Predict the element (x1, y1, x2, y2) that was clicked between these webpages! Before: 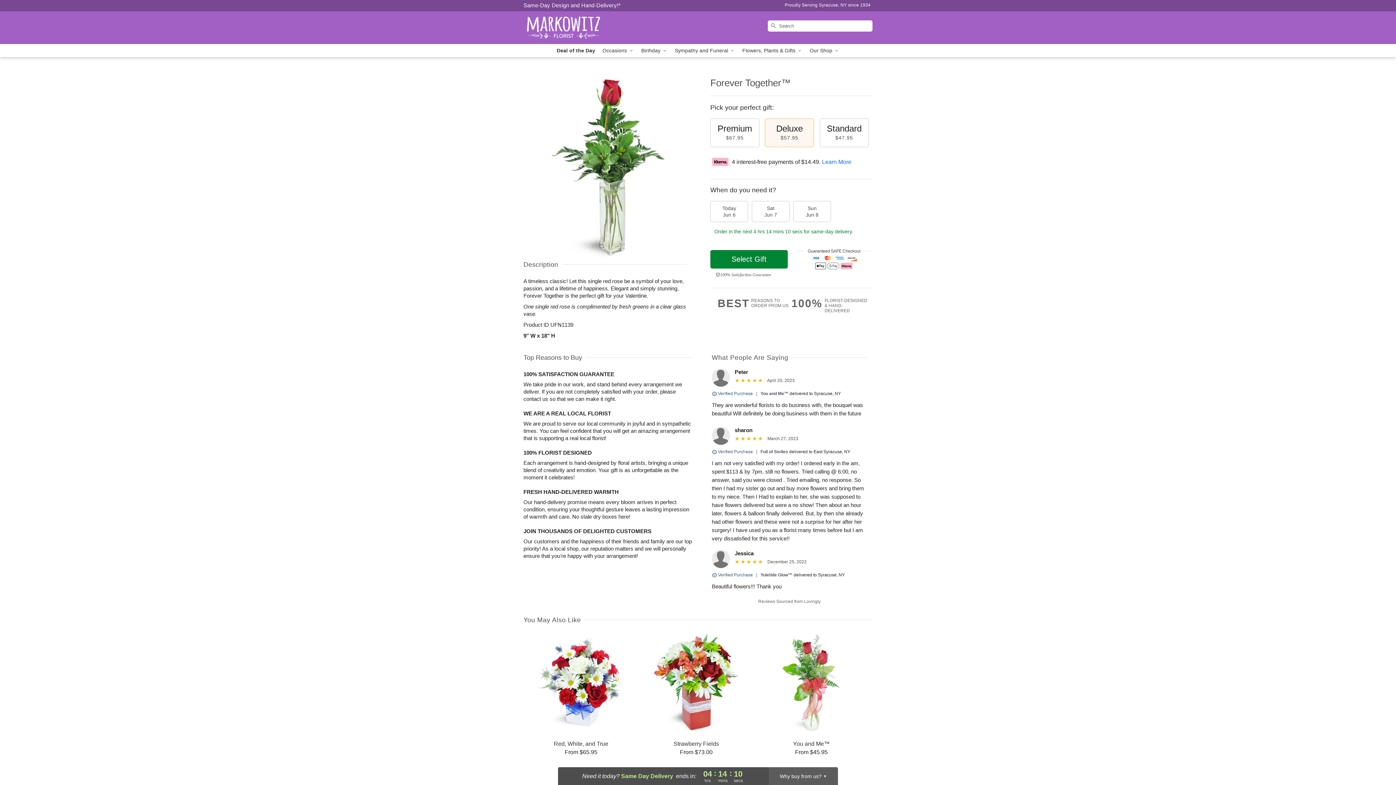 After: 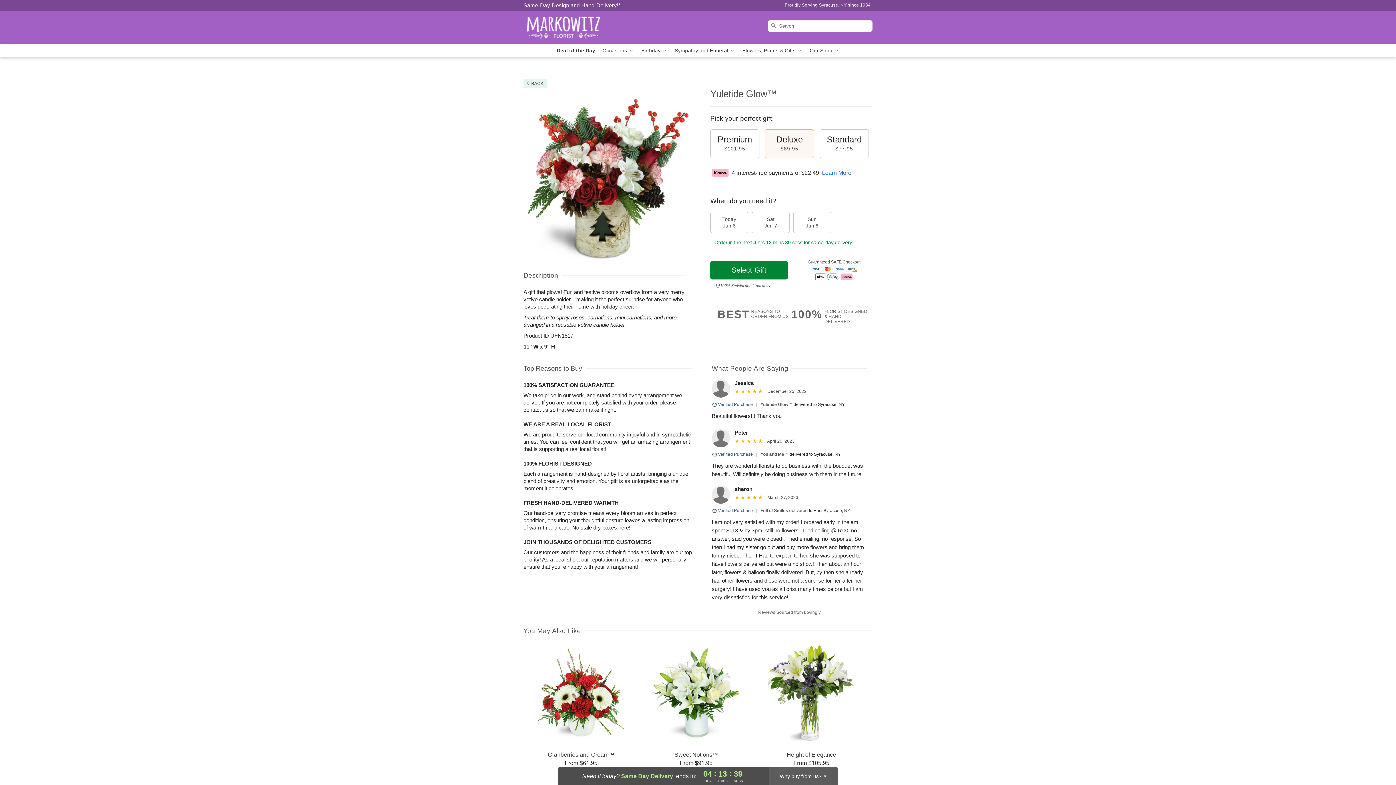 Action: label: Yuletide Glow™ bbox: (760, 572, 792, 577)